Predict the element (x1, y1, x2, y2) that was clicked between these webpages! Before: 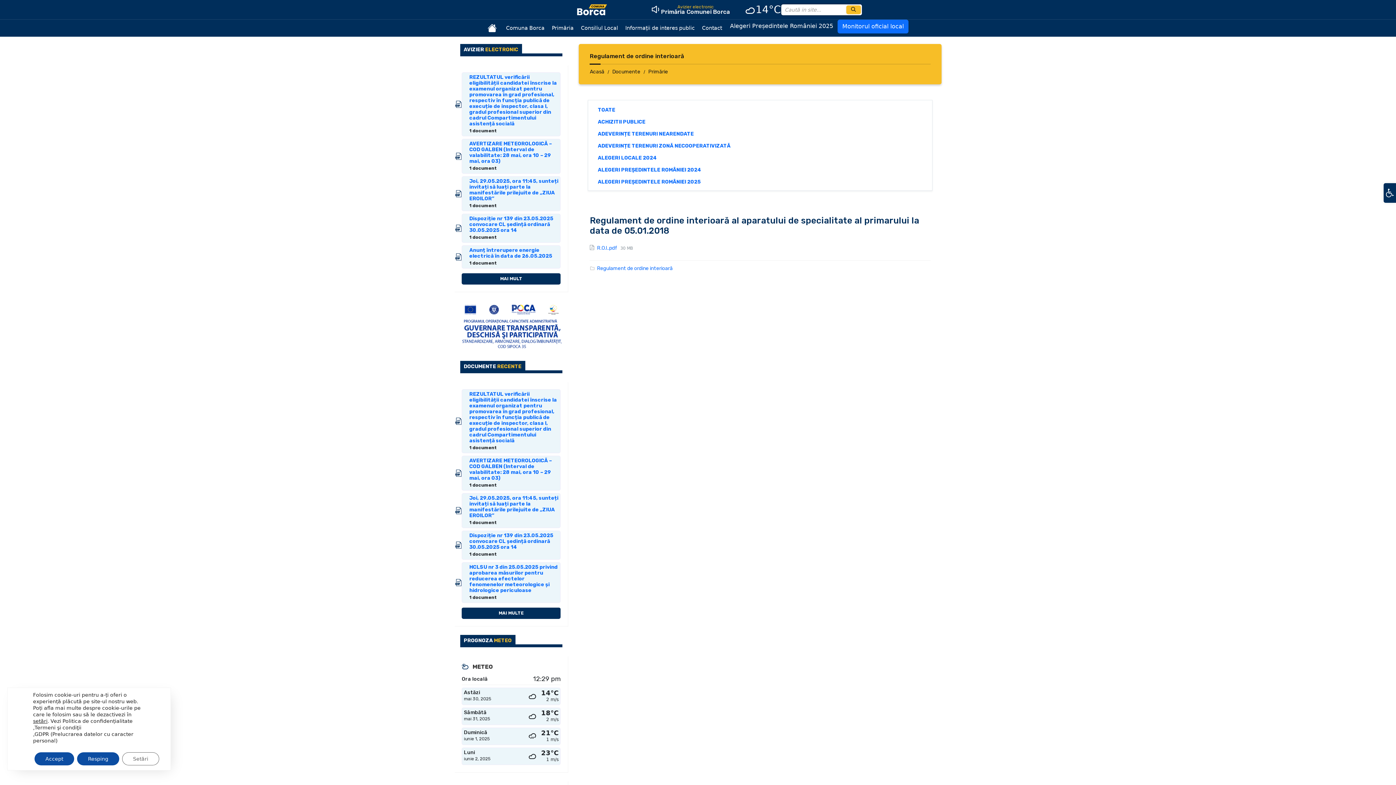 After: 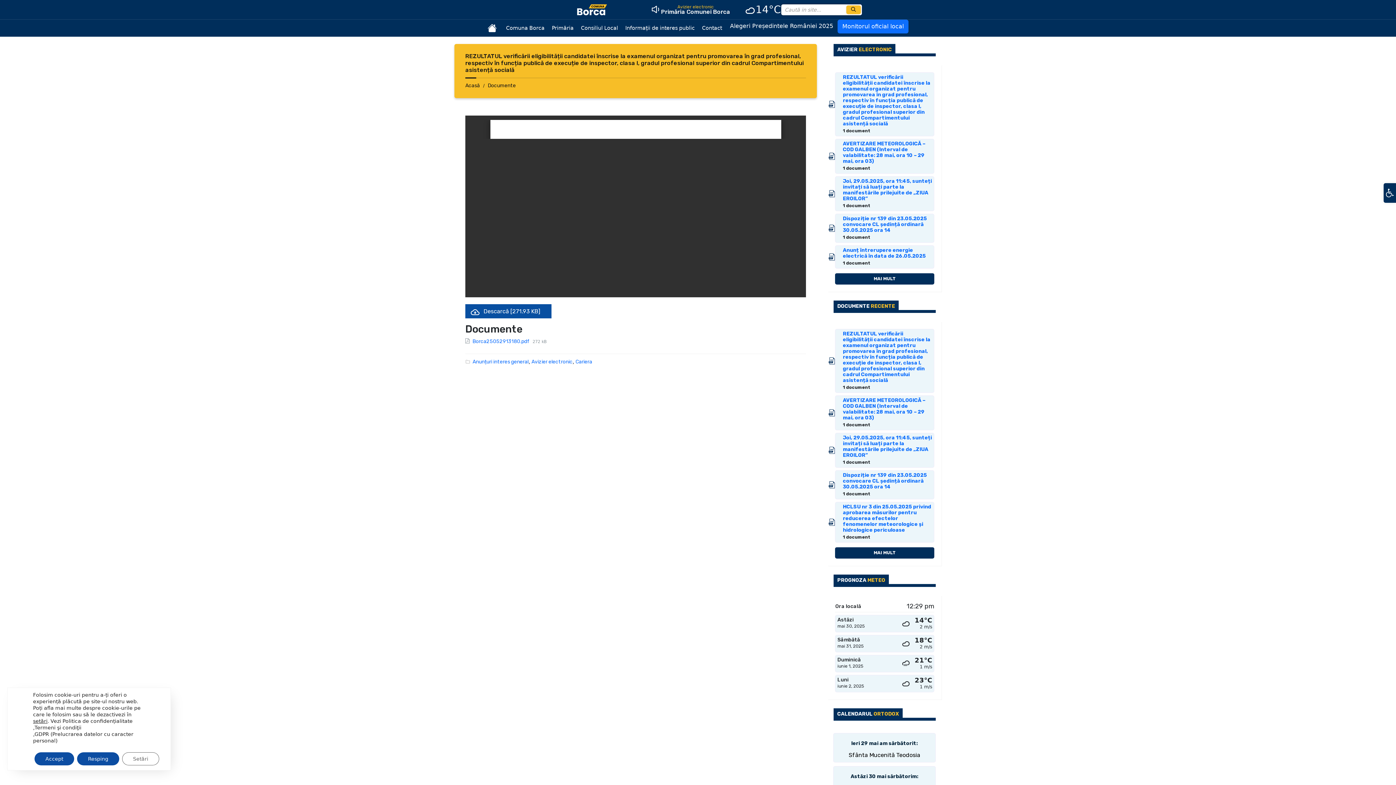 Action: label: REZULTATUL verificării eligibilității candidatei înscrise la examenul organizat pentru promovarea în grad profesional, respectiv în funcția publică de execuție de inspector, clasa I, gradul profesional superior din cadrul Compartimentului asistență socială bbox: (469, 391, 557, 444)